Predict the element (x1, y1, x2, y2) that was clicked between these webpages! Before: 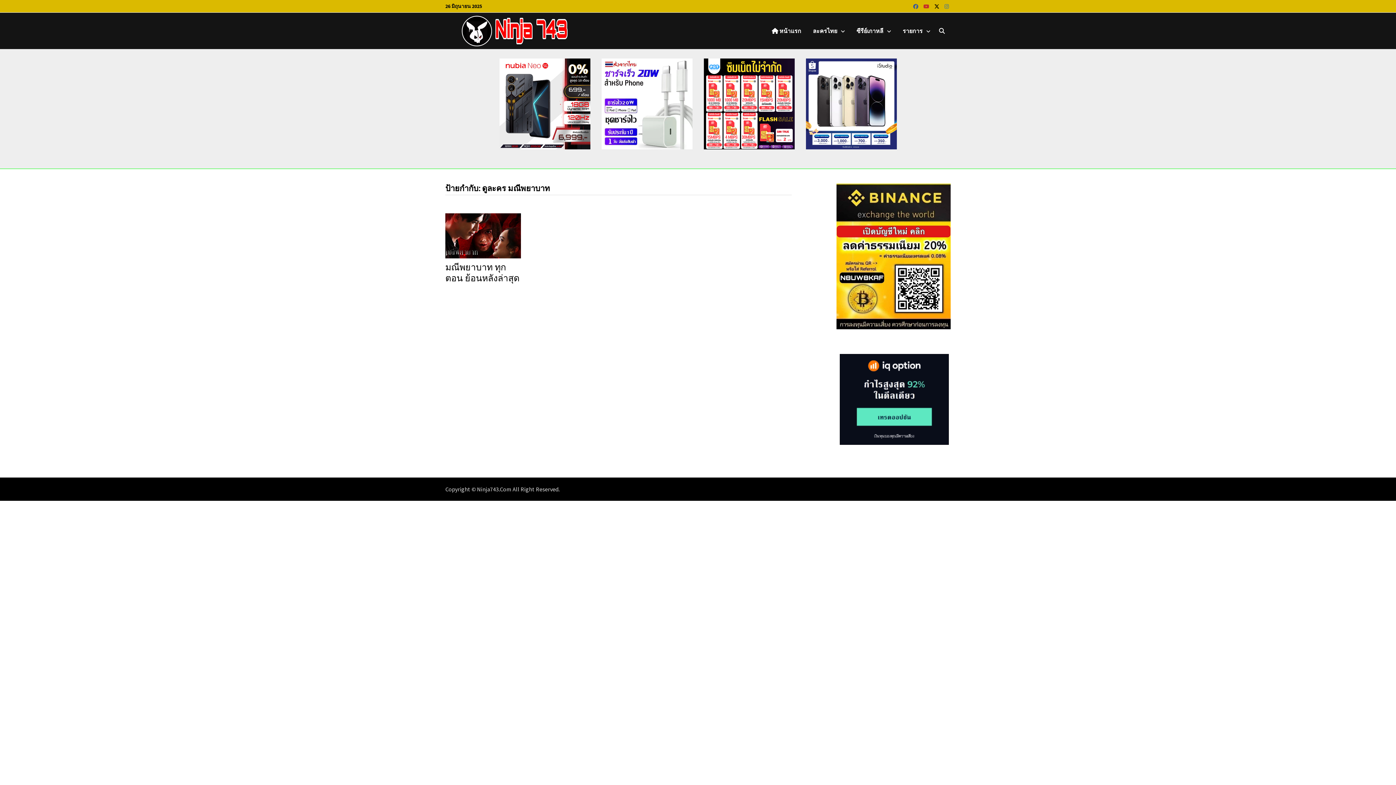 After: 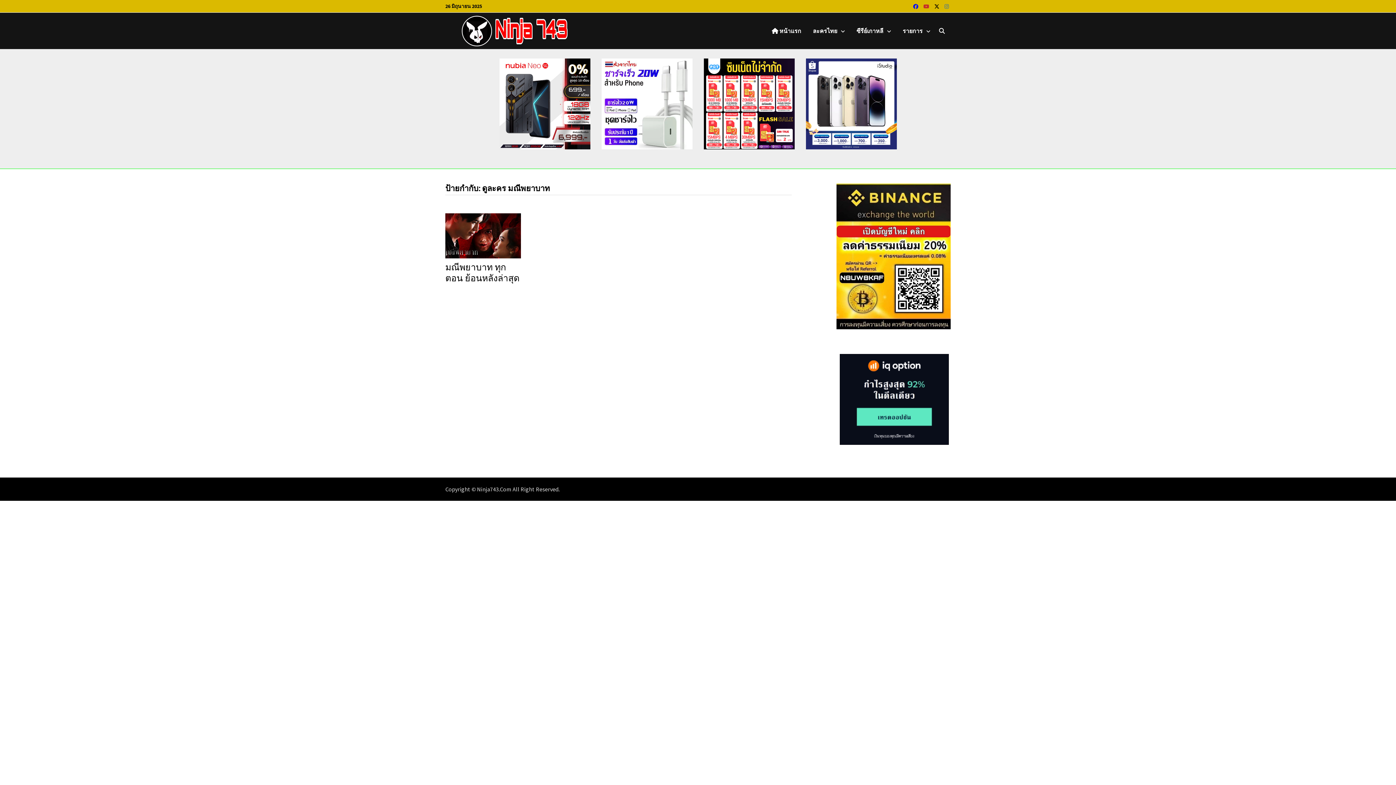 Action: label:   bbox: (911, 1, 921, 10)